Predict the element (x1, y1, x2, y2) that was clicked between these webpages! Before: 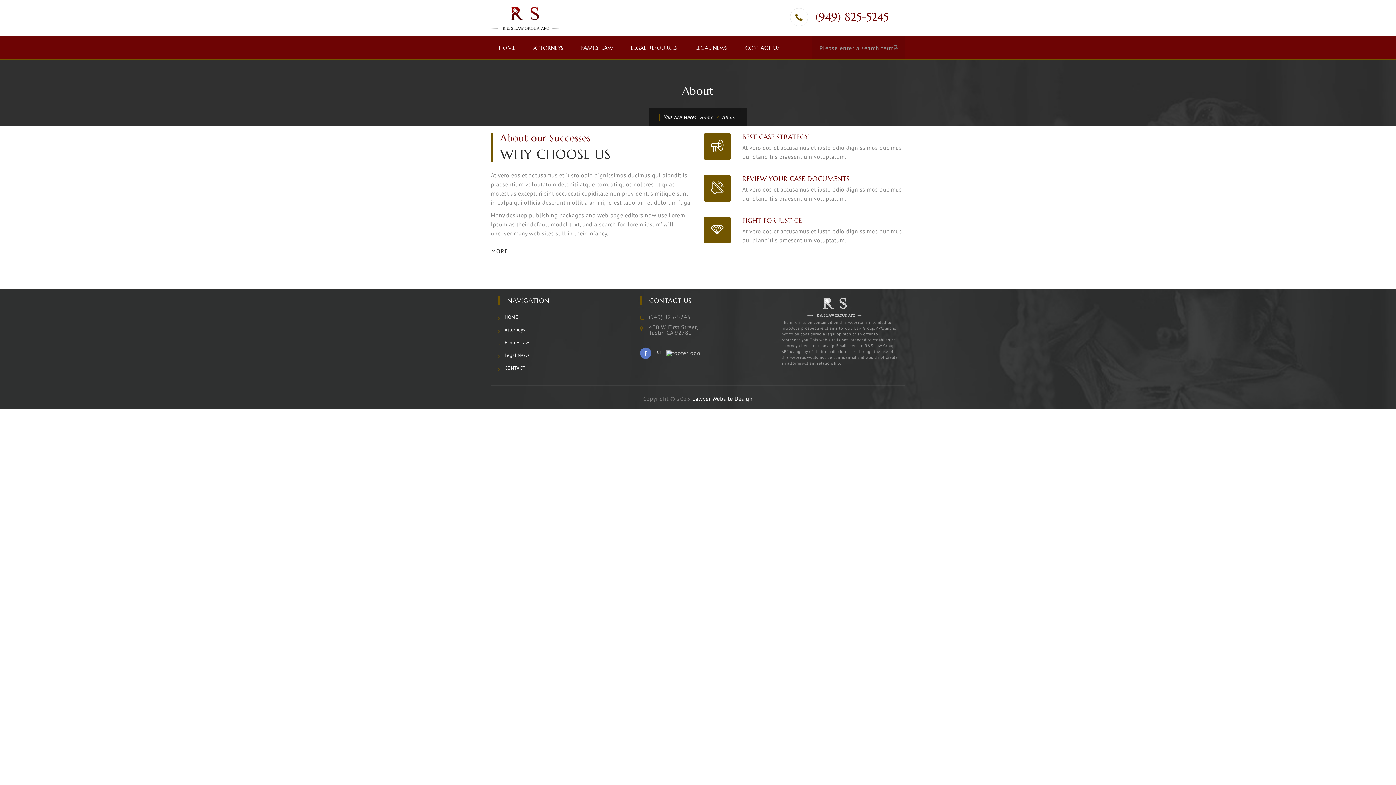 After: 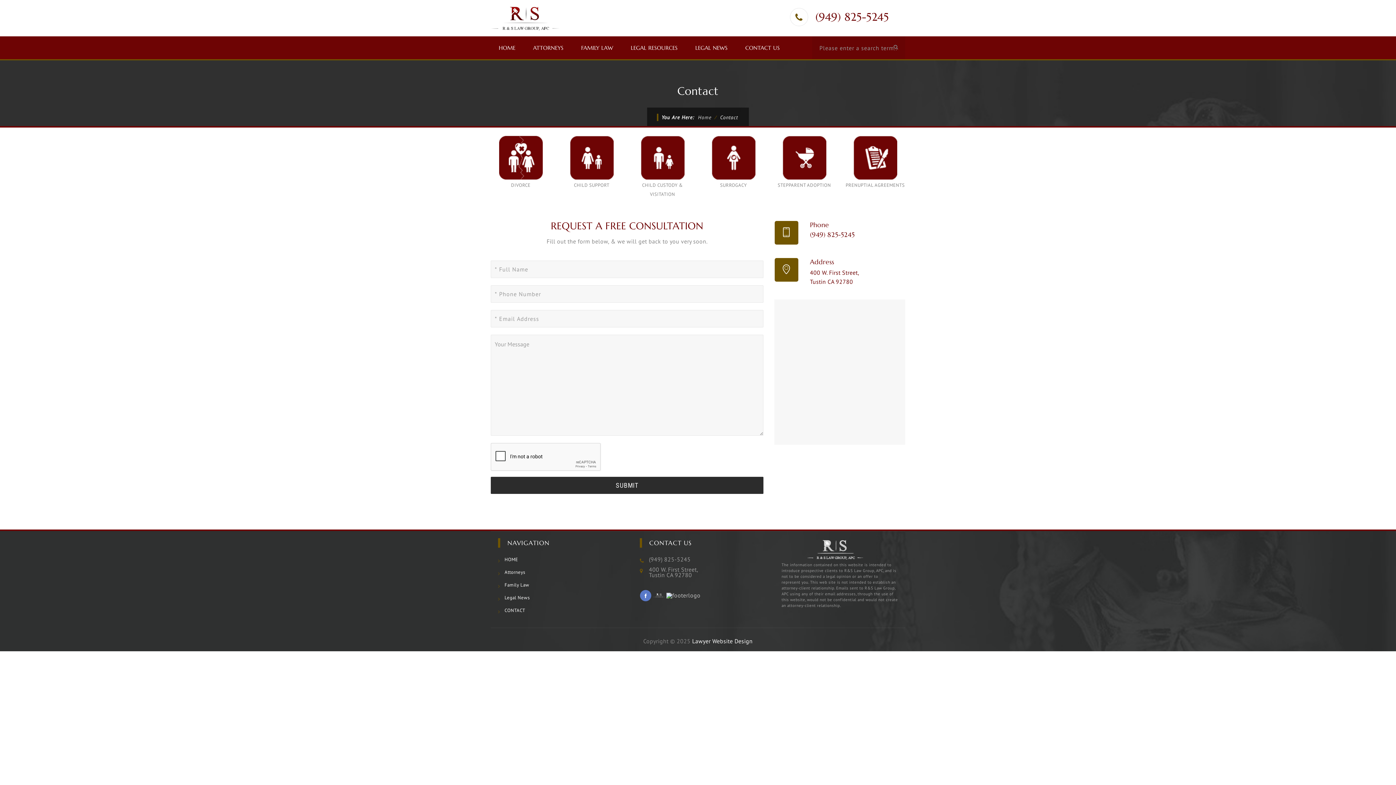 Action: bbox: (498, 365, 525, 370) label: CONTACT